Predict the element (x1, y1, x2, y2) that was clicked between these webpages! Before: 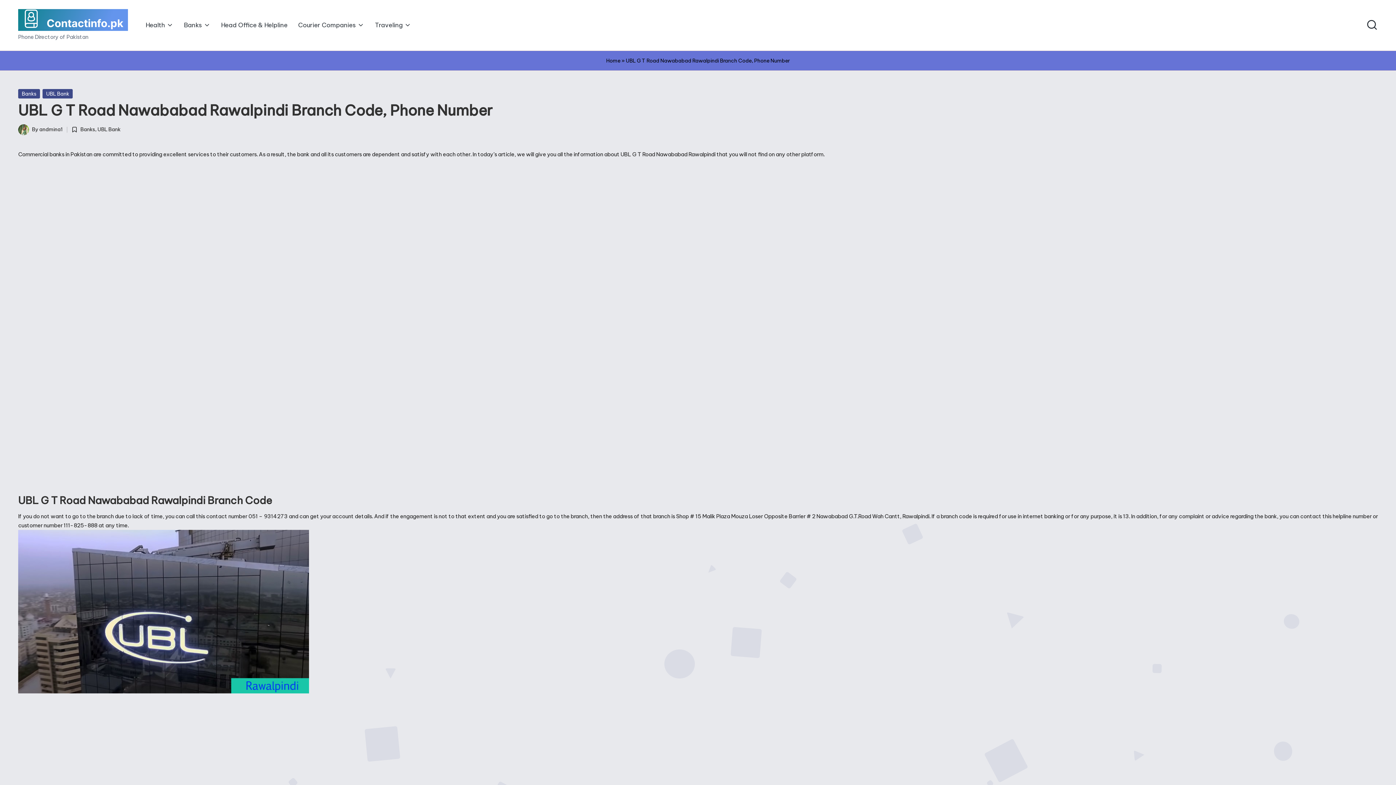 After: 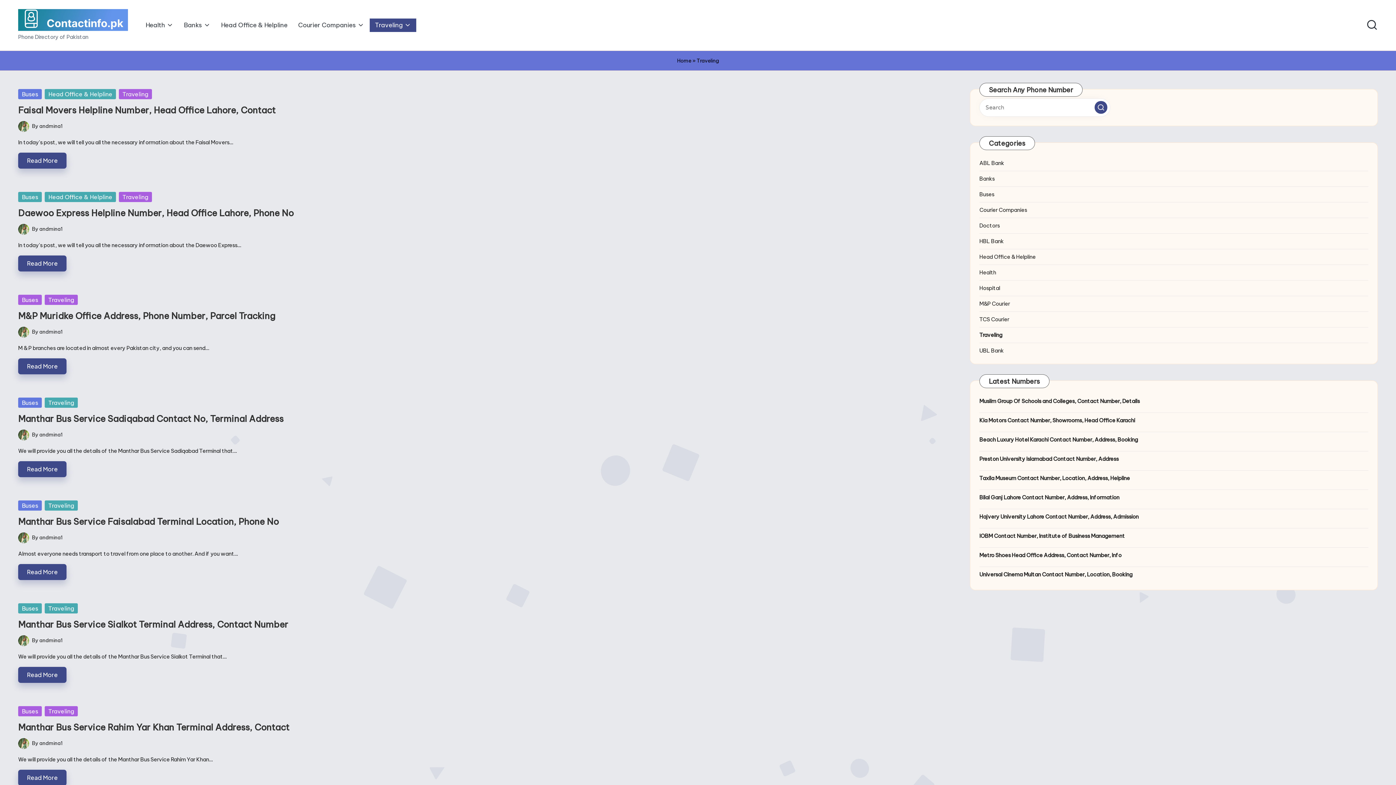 Action: label: Traveling bbox: (369, 18, 416, 31)